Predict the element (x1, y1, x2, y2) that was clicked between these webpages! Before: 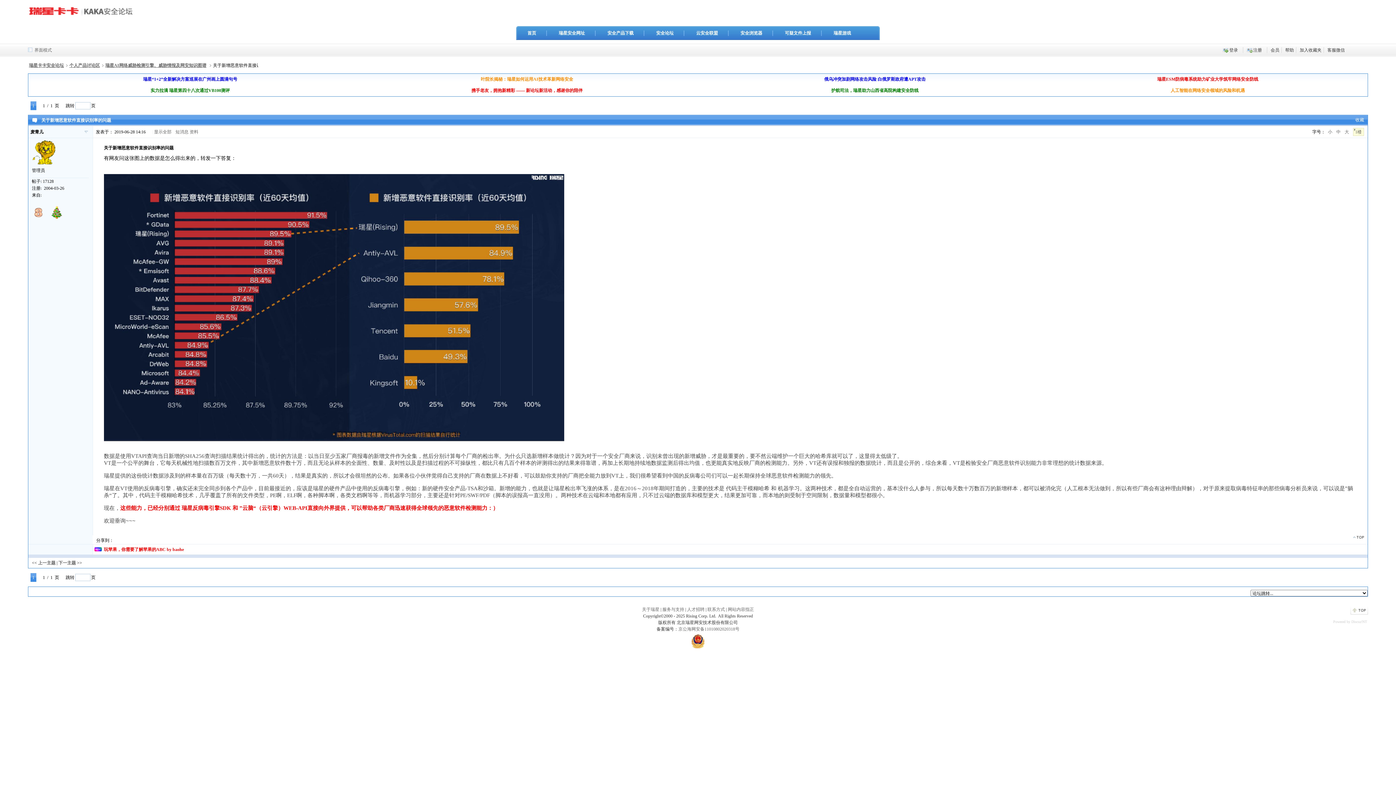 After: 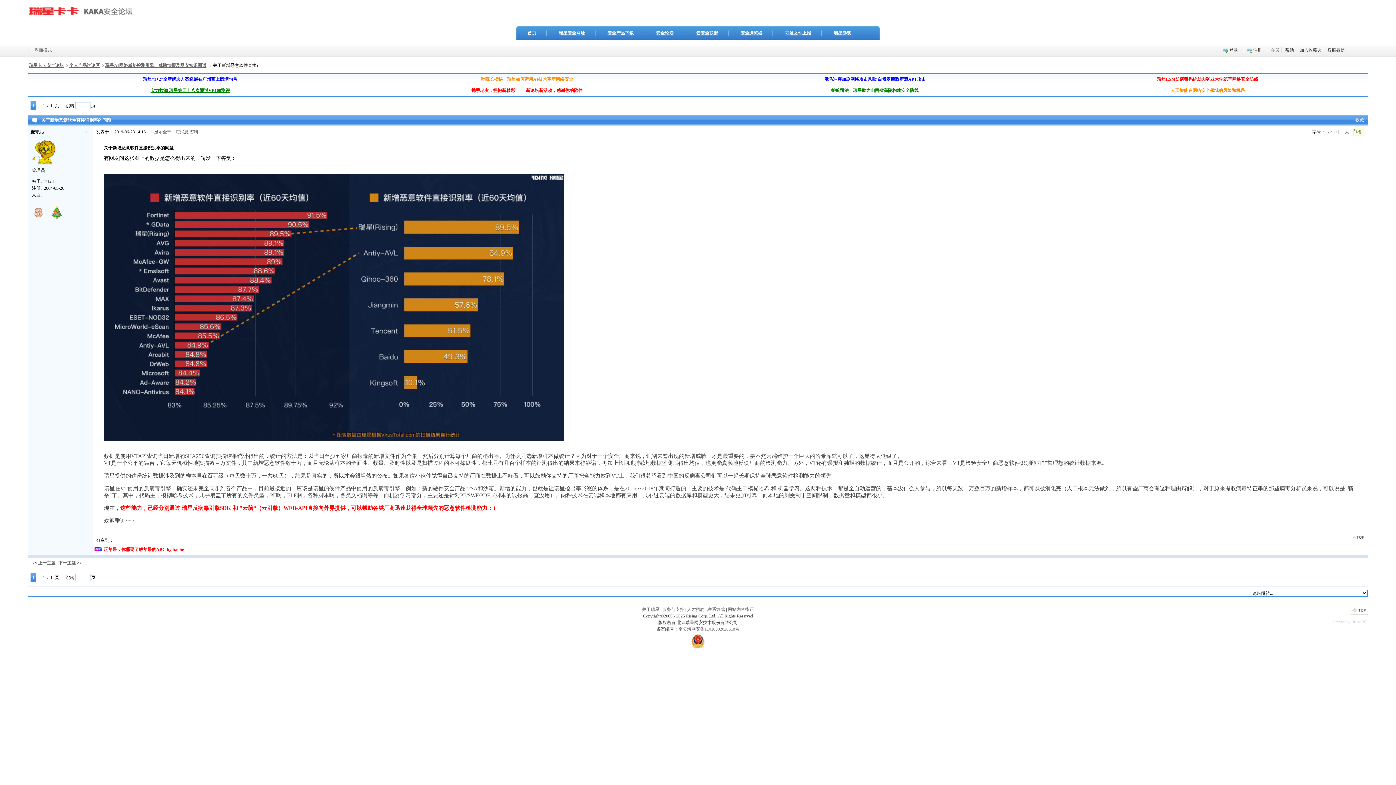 Action: label: 实力拉满 瑞星第四十八次通过VB100测评 bbox: (150, 88, 229, 93)